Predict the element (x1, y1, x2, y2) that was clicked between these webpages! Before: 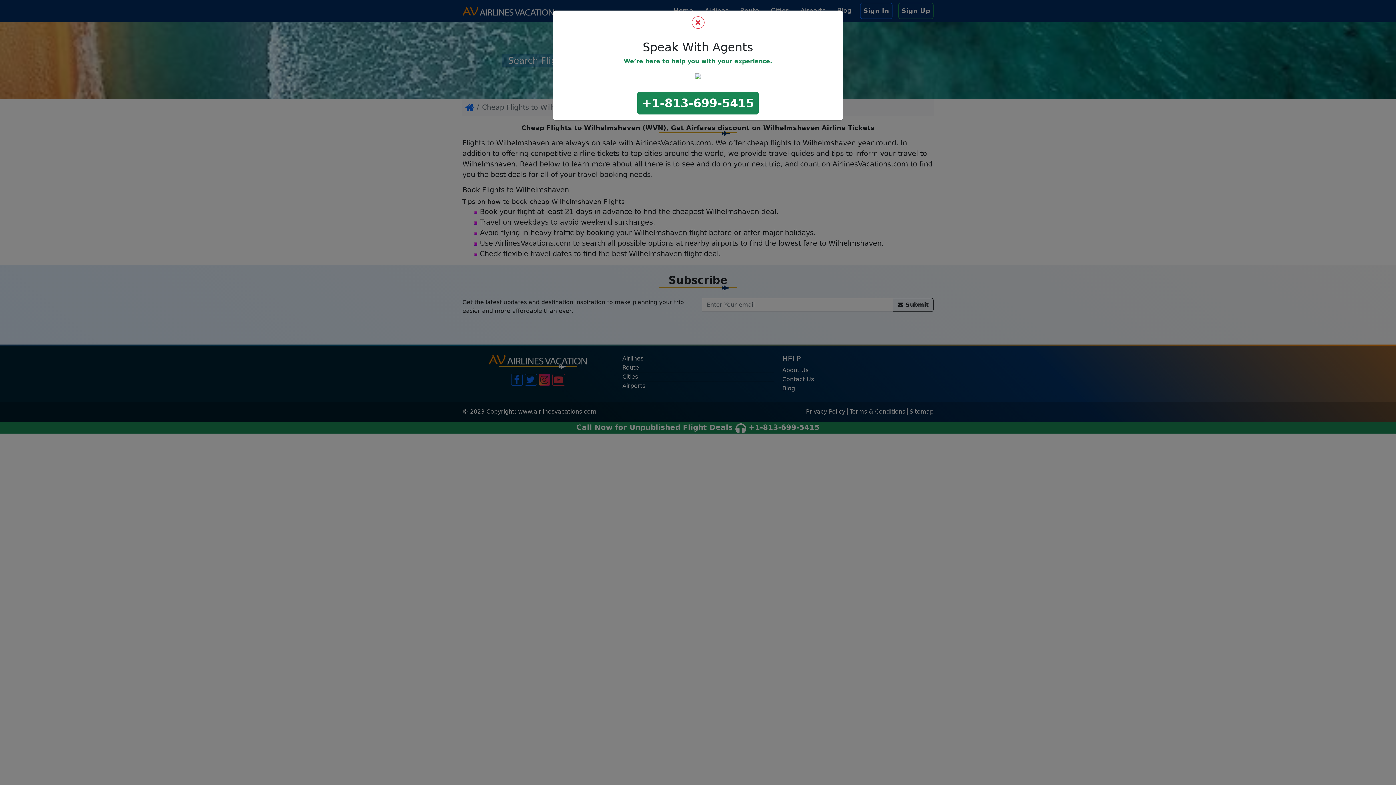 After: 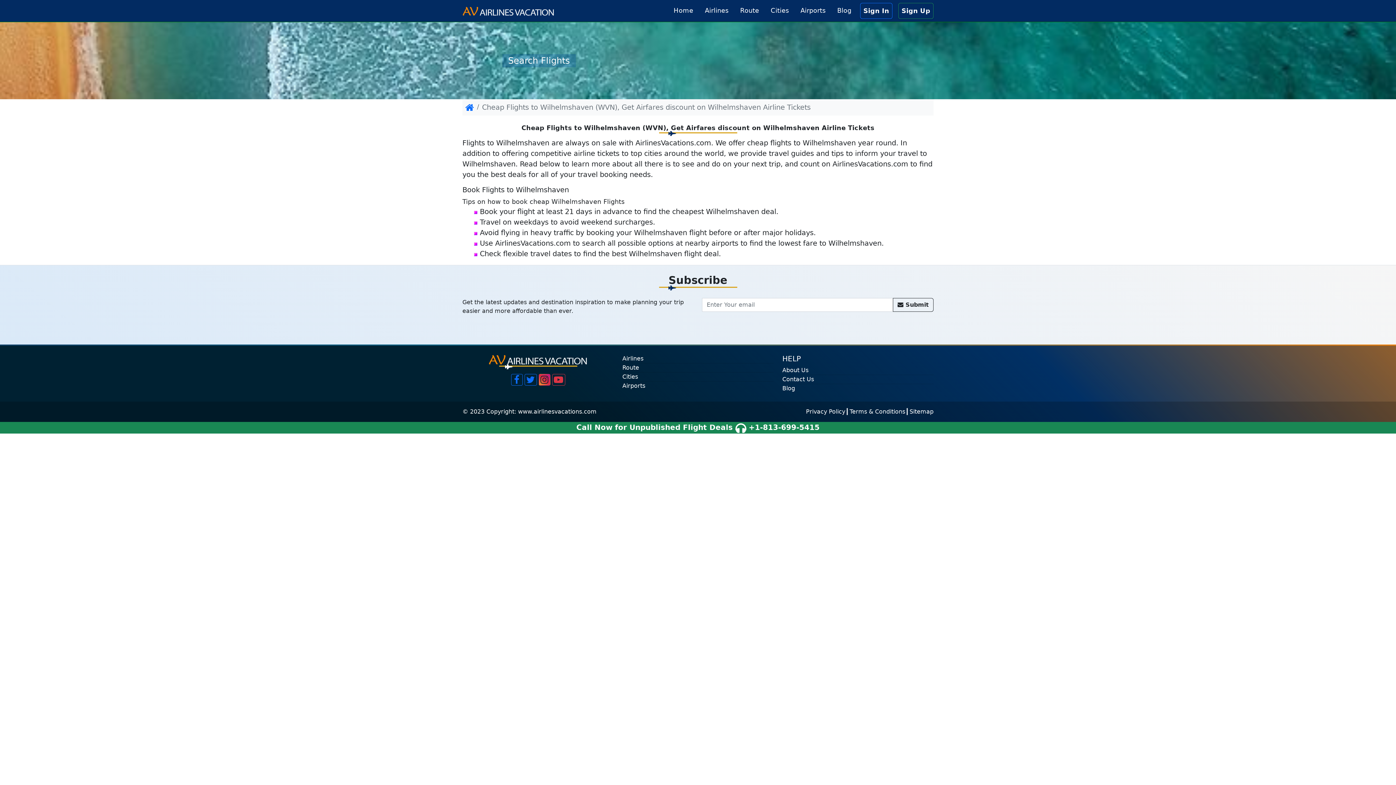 Action: bbox: (691, 16, 704, 28)